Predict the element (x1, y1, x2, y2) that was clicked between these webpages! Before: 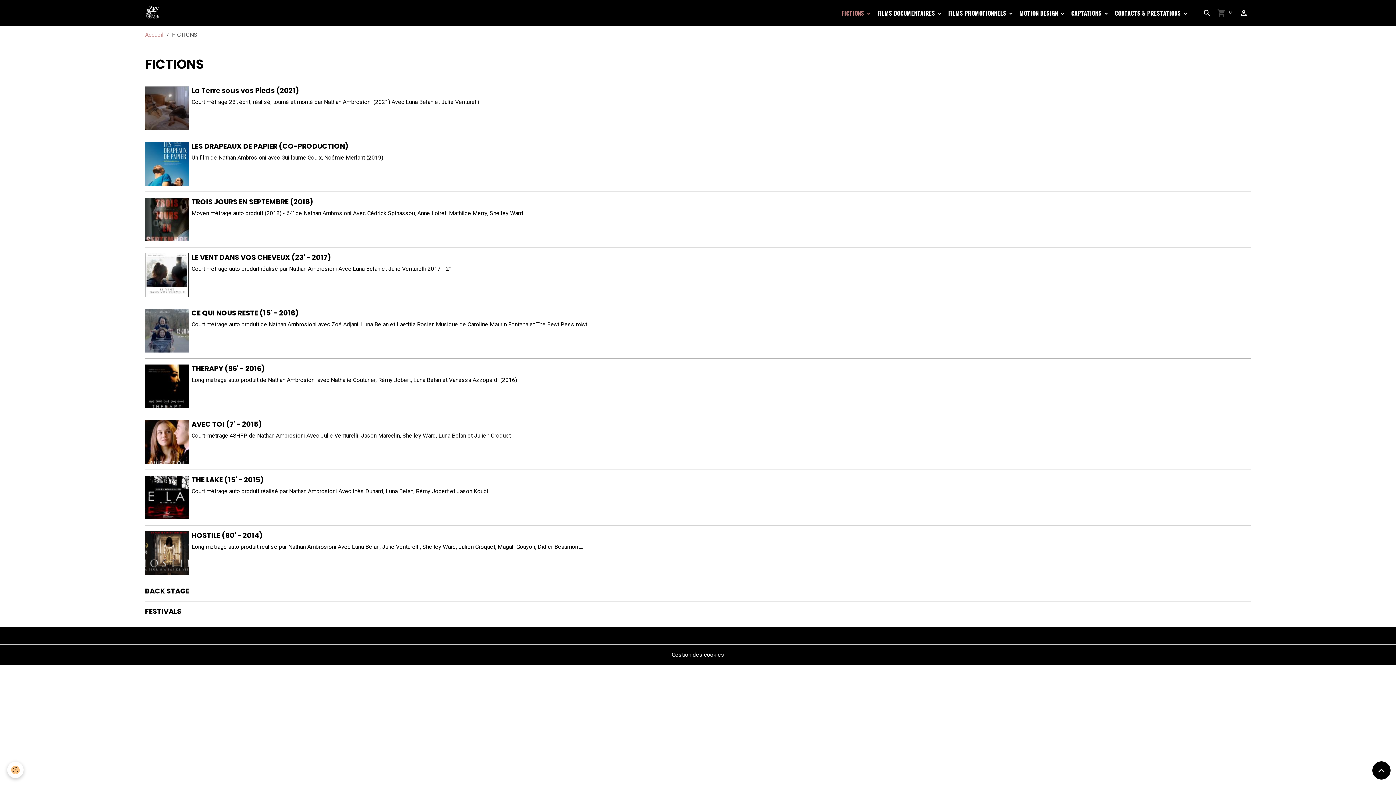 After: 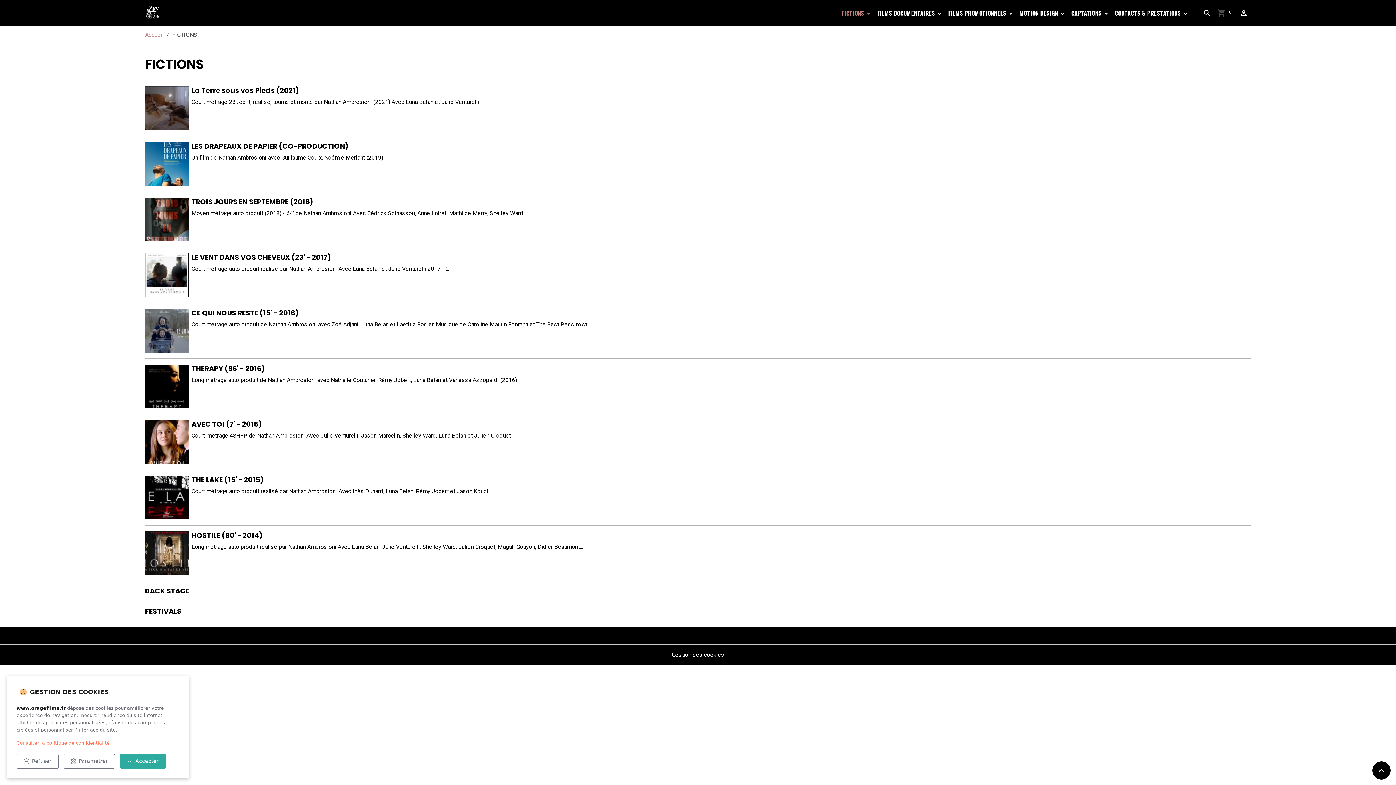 Action: bbox: (7, 762, 23, 778) label: Cookies